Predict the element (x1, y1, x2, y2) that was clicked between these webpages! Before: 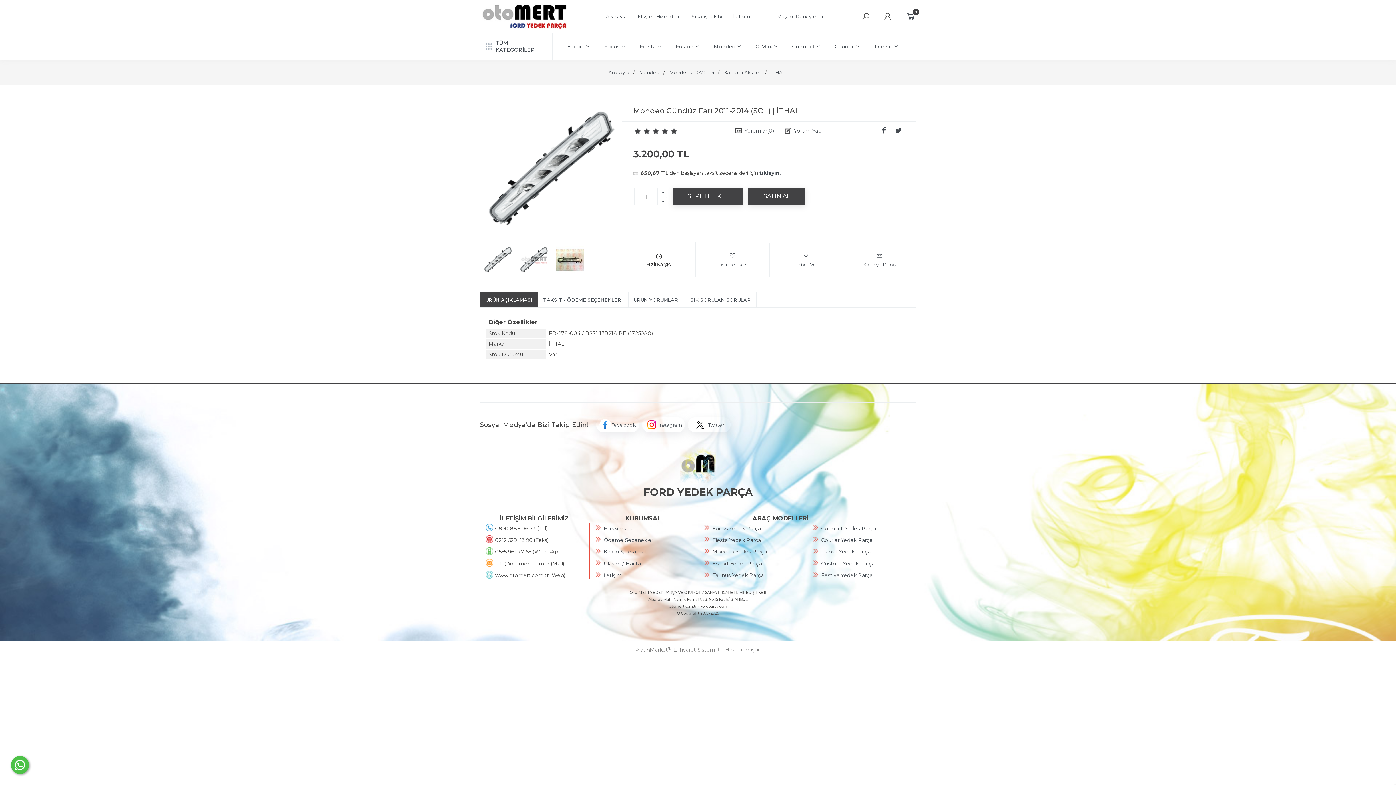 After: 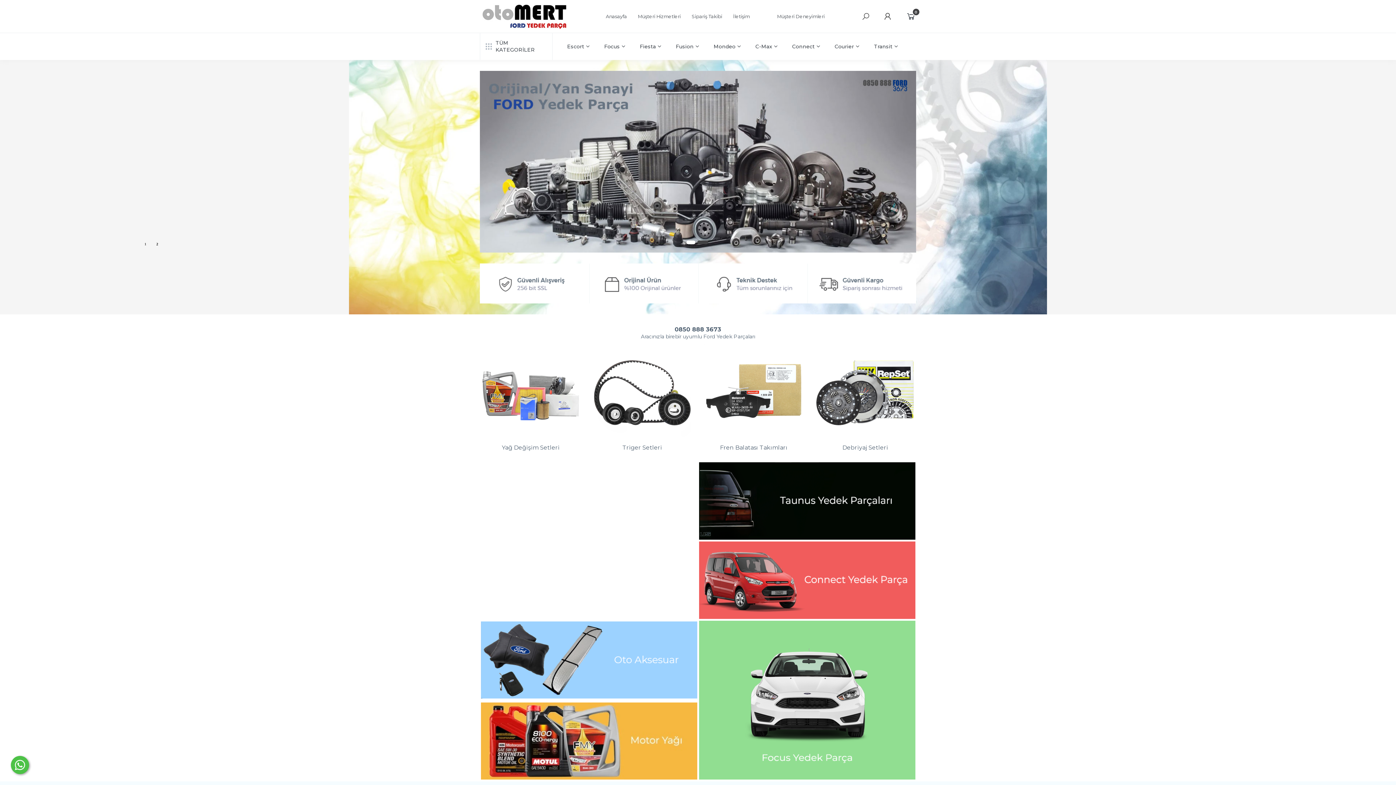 Action: bbox: (608, 105, 629, 111) label: Anasayfa